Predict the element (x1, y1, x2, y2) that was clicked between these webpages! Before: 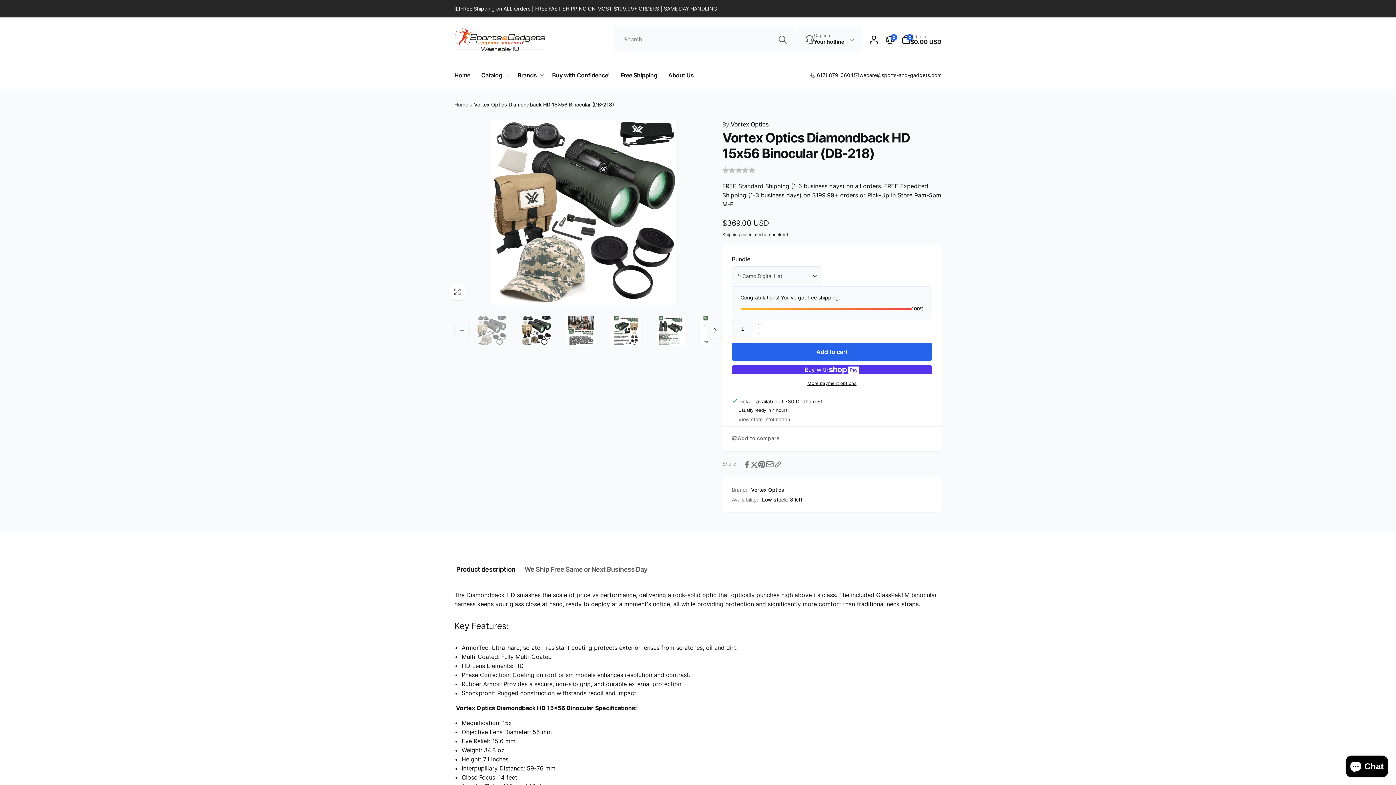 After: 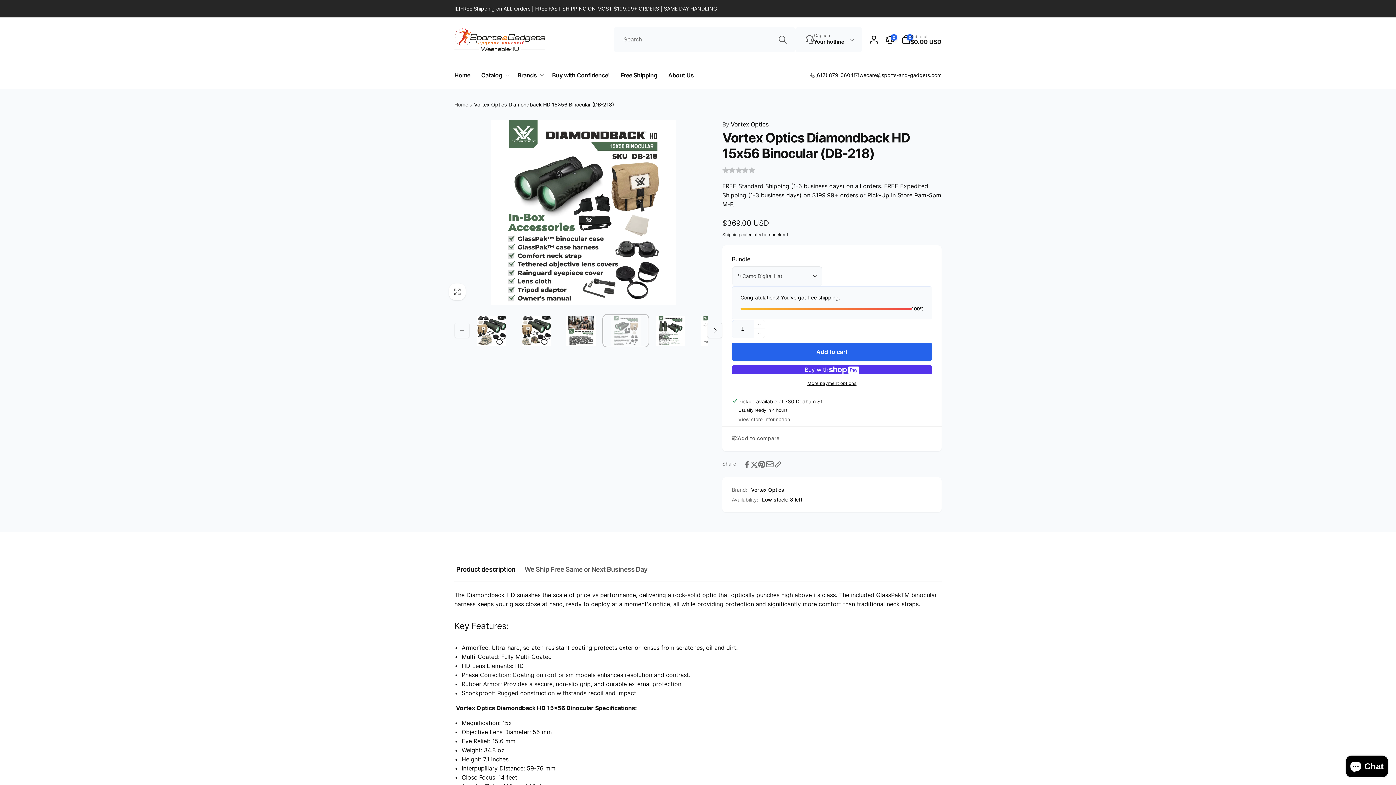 Action: label: Load image 4 in gallery view bbox: (604, 316, 647, 345)